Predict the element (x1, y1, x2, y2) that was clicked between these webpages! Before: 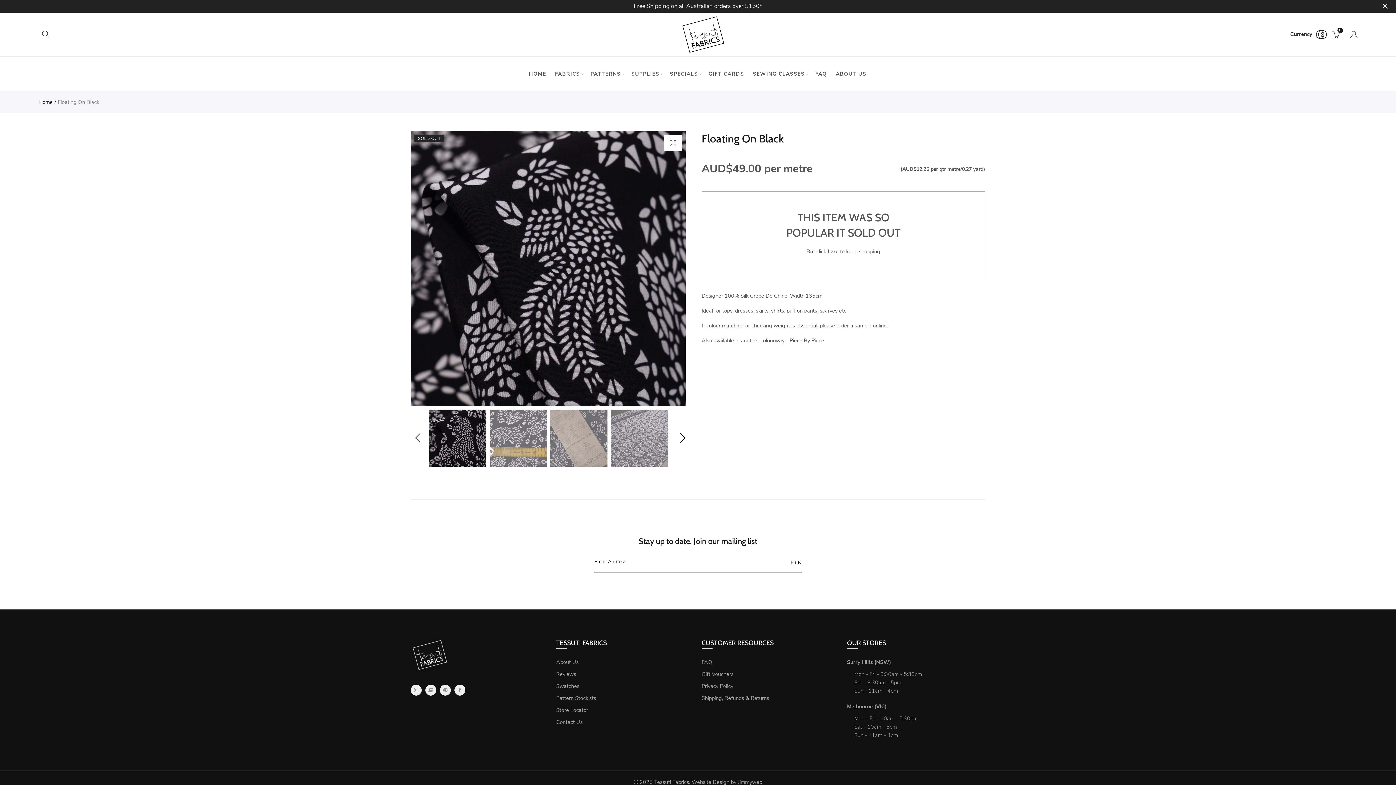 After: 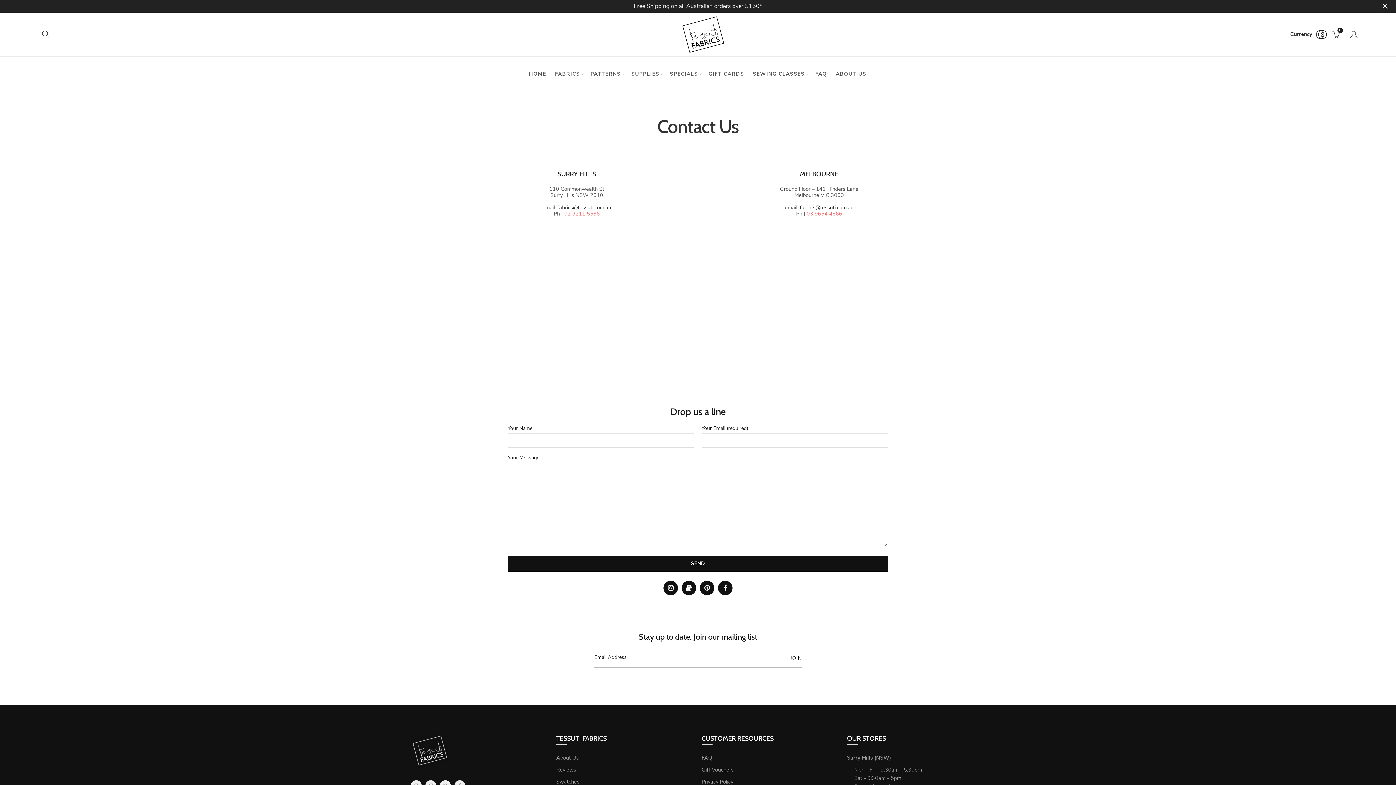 Action: bbox: (556, 716, 582, 728) label: Contact Us